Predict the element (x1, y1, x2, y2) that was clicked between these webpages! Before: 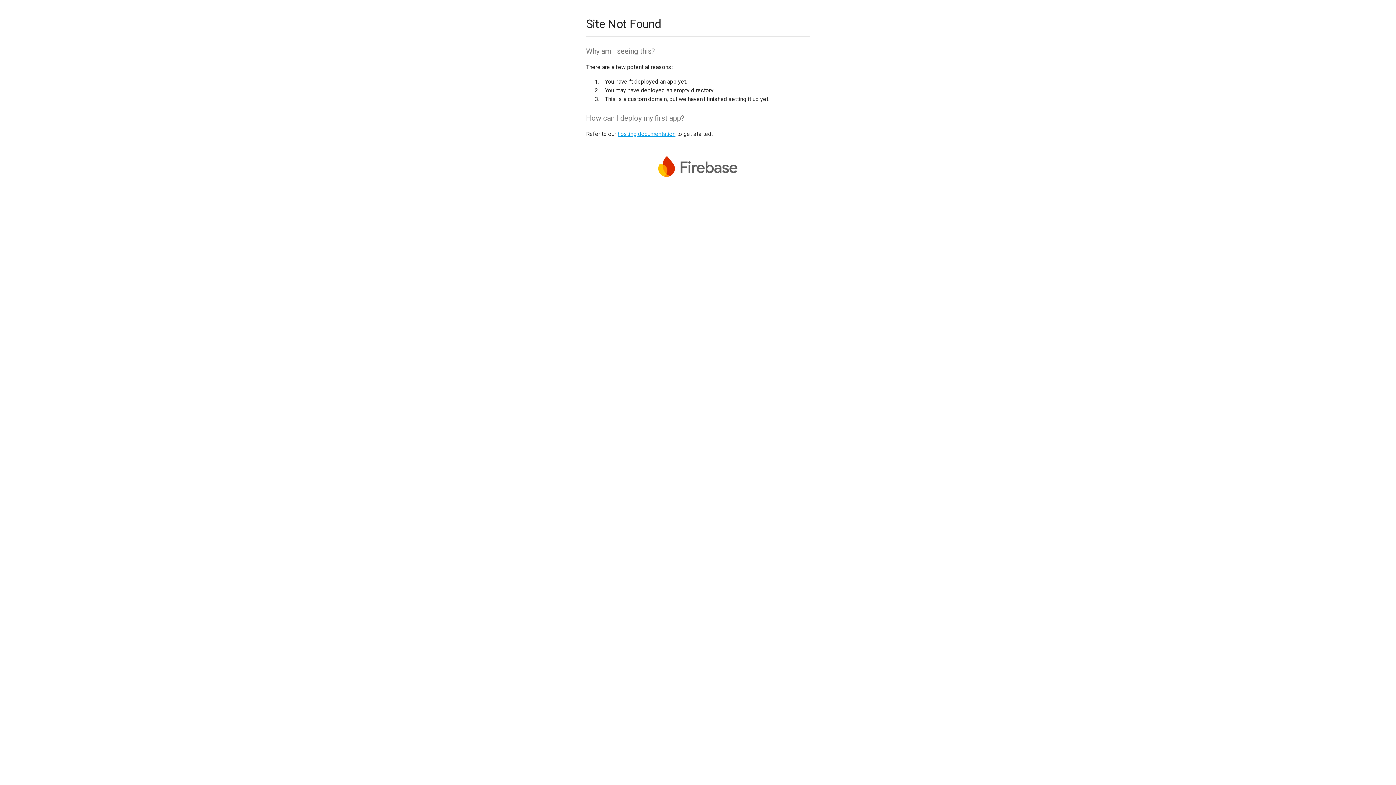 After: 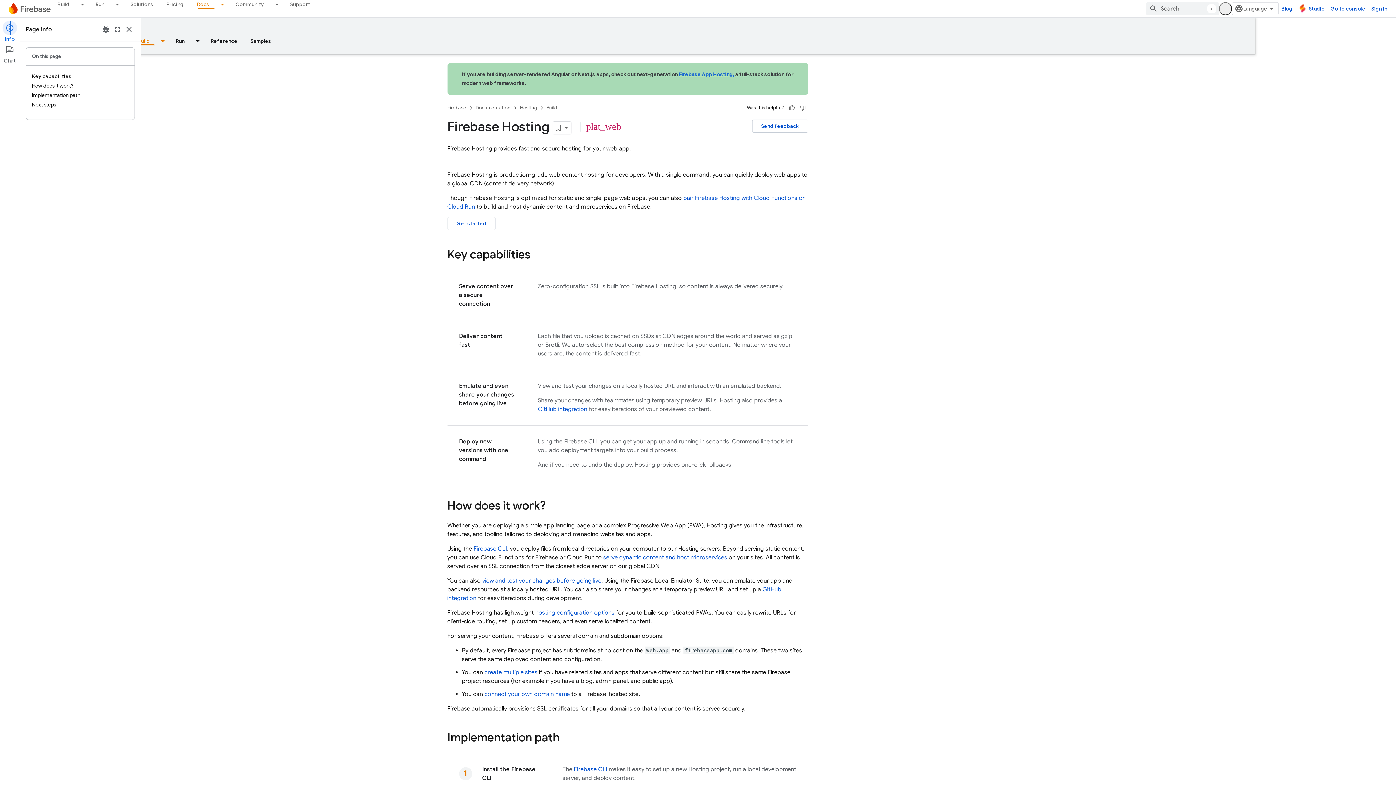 Action: label: hosting documentation bbox: (617, 130, 675, 137)